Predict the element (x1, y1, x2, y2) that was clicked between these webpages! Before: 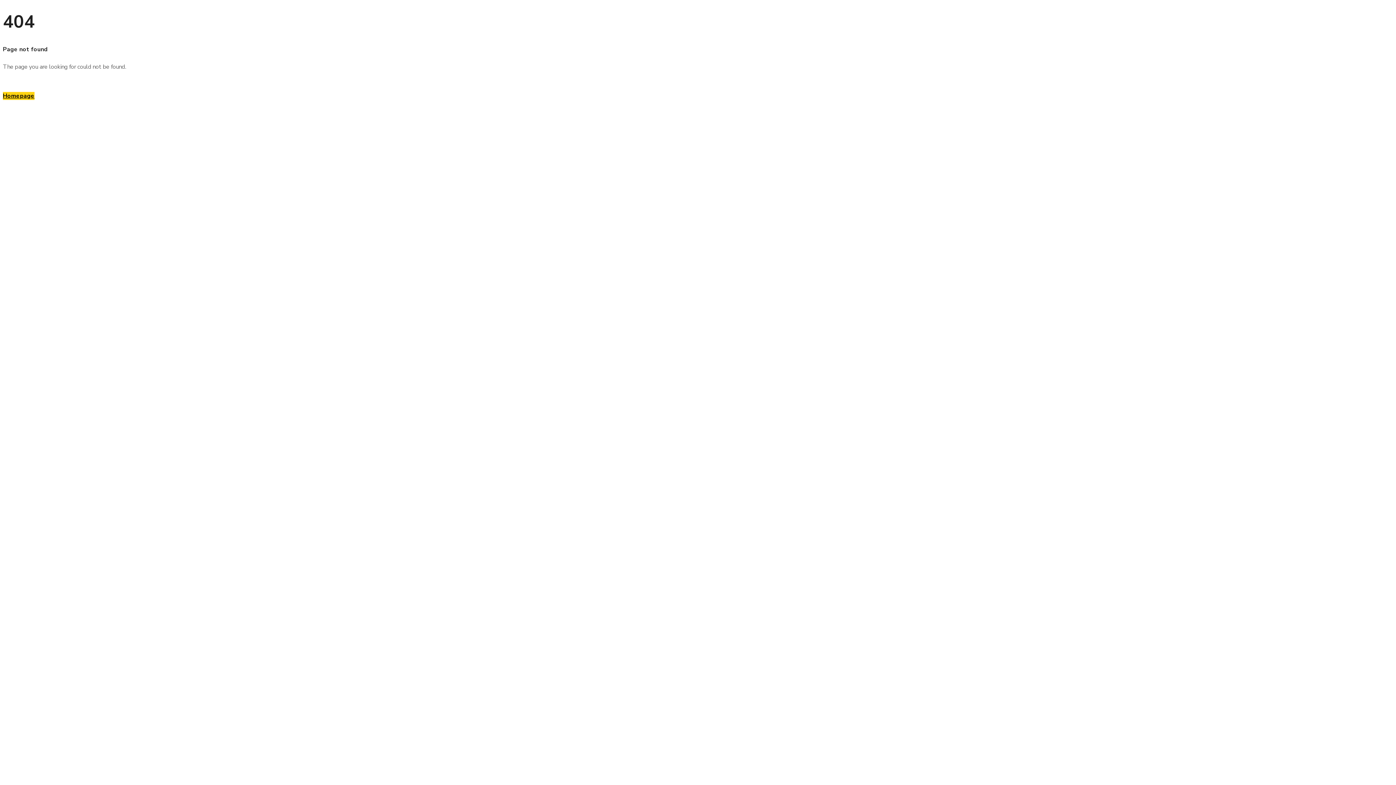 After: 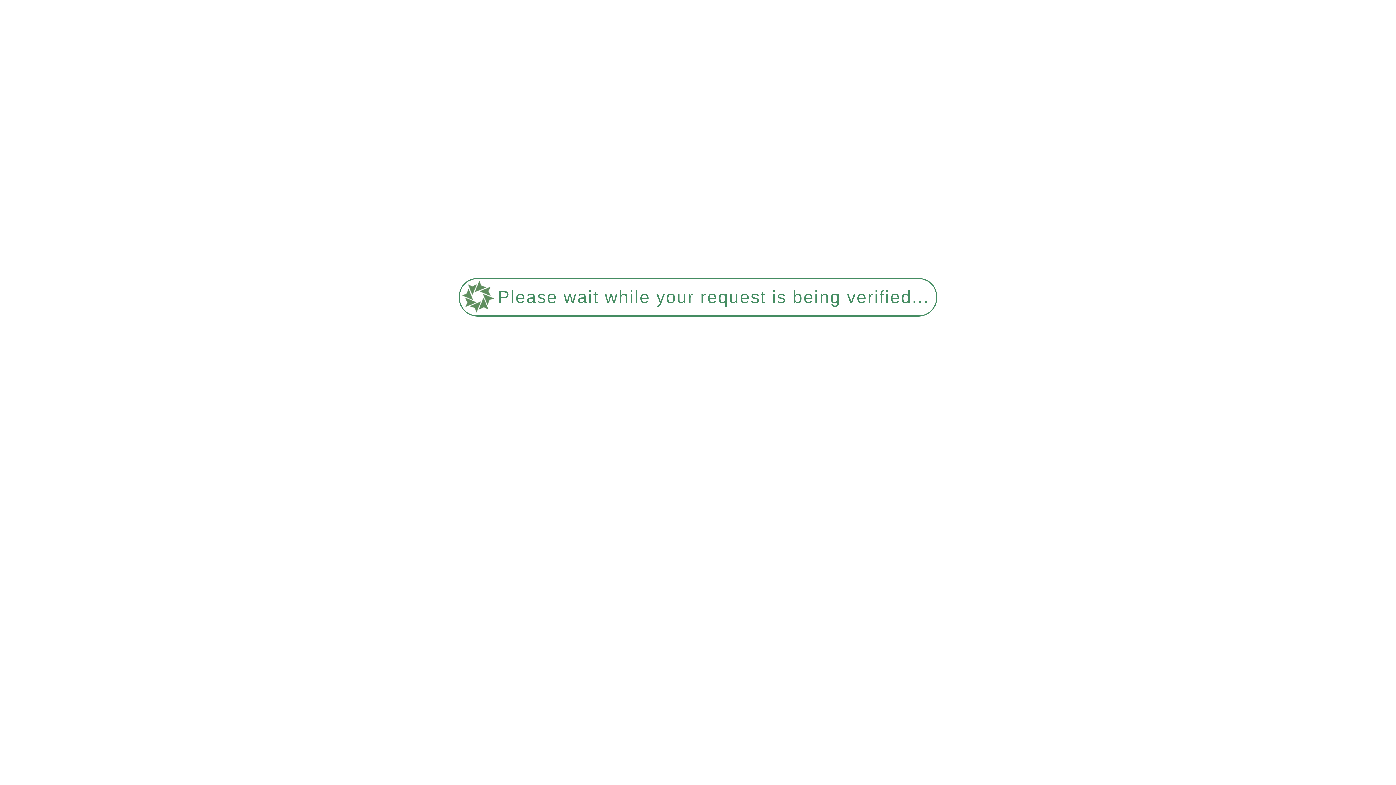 Action: label: Go to home bbox: (2, 92, 34, 100)